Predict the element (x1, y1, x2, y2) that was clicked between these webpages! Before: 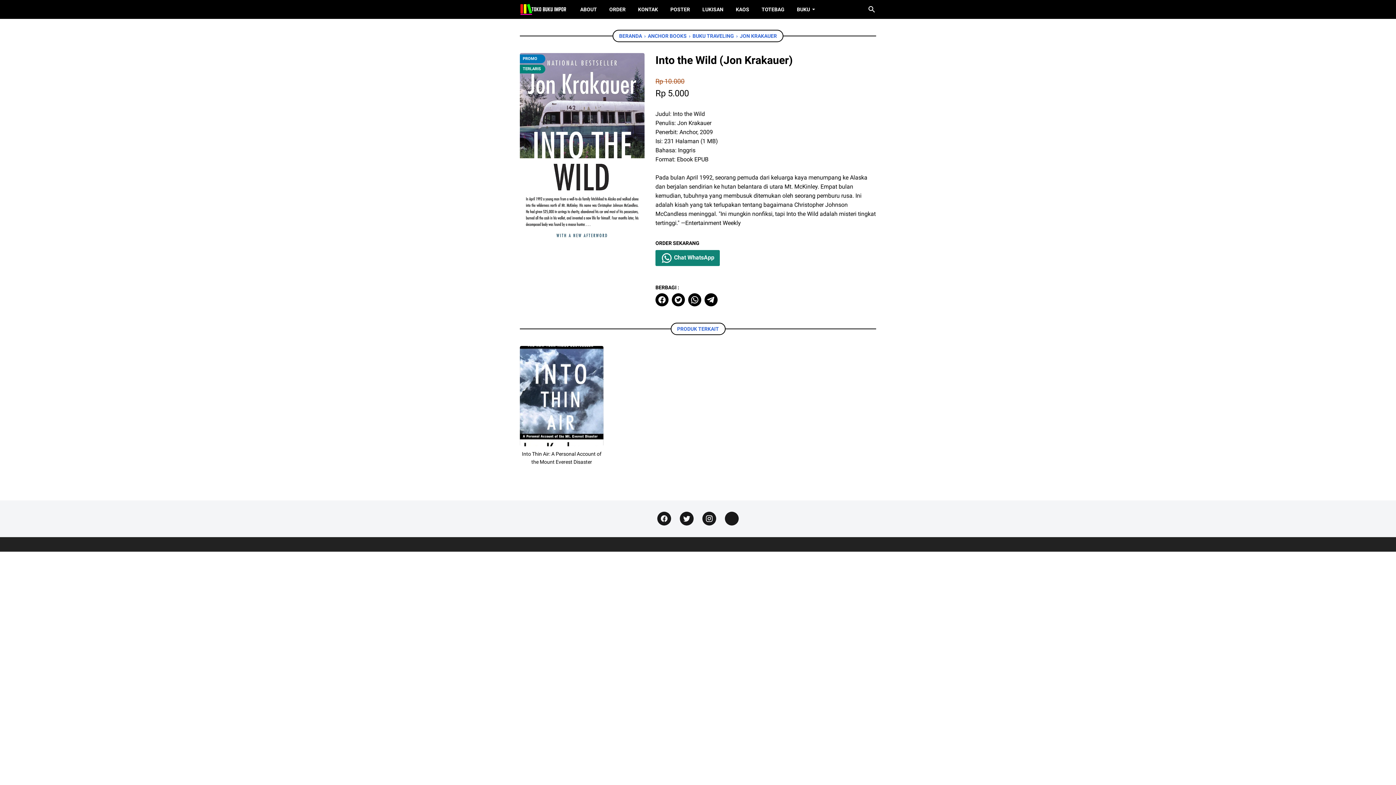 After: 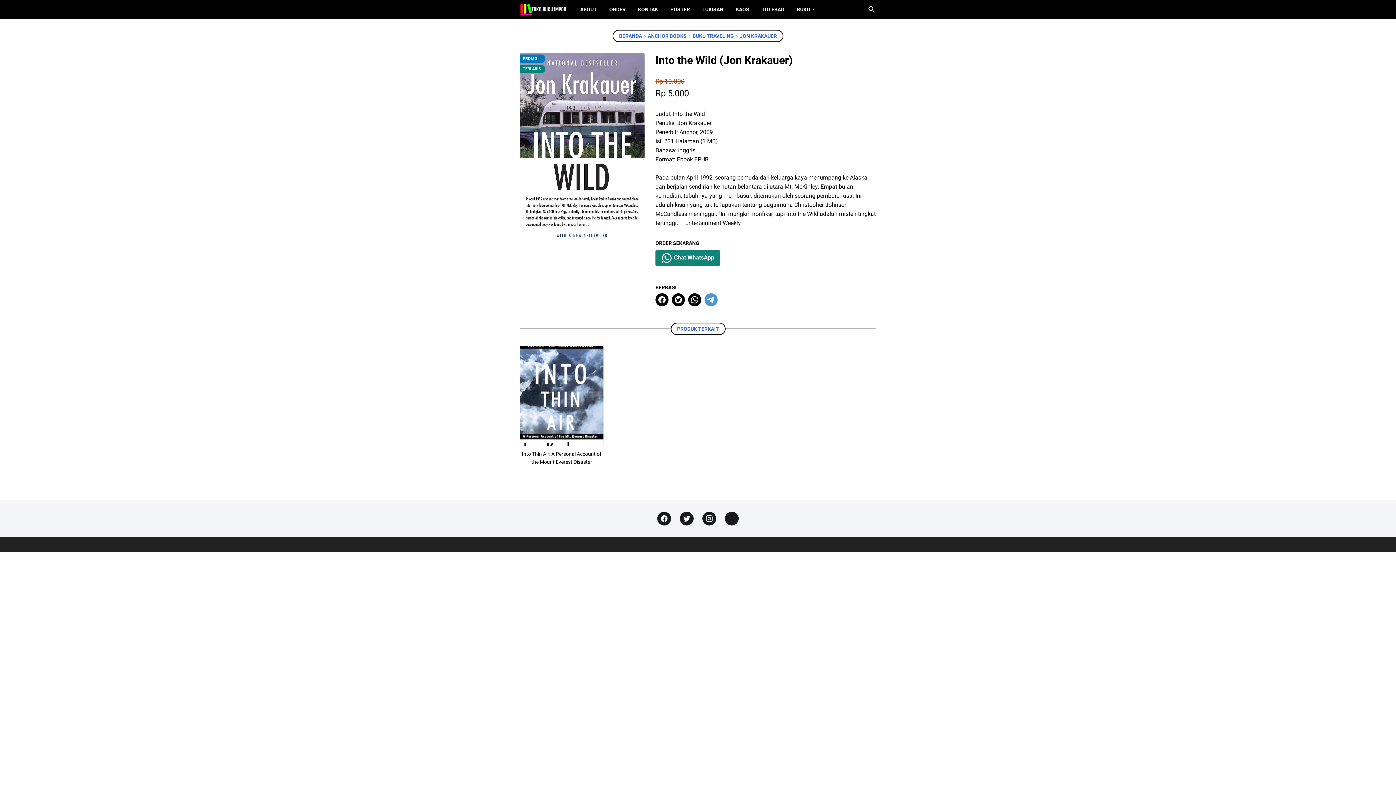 Action: bbox: (704, 293, 717, 306) label: telegram